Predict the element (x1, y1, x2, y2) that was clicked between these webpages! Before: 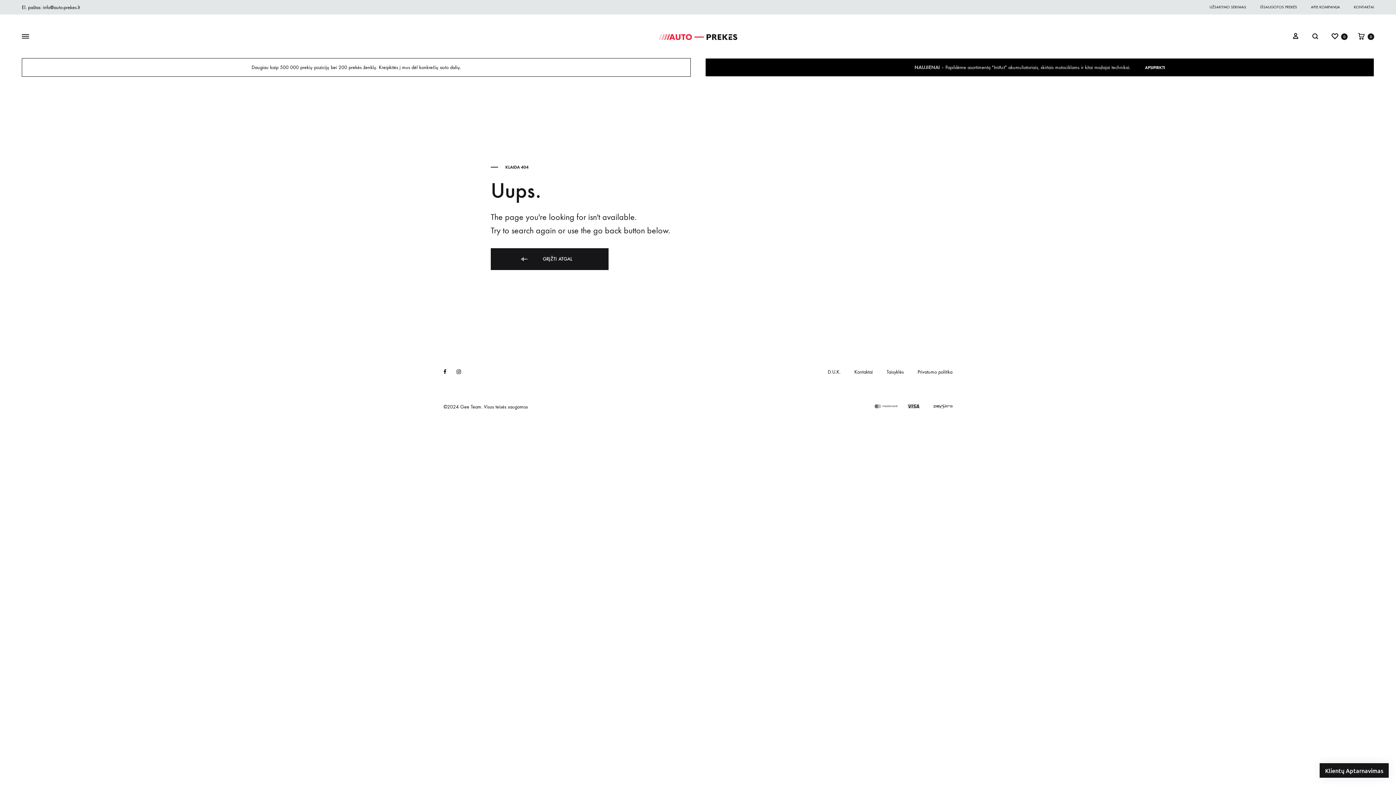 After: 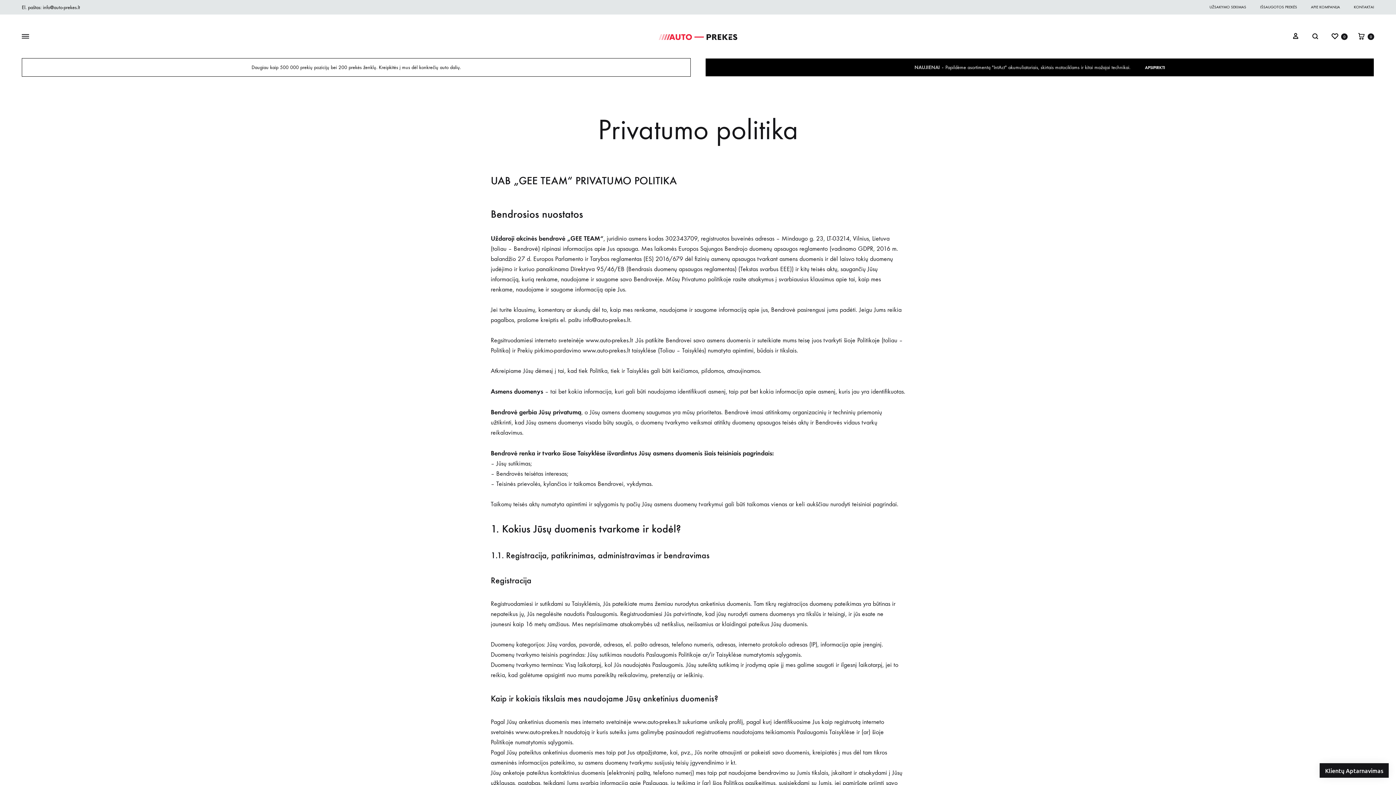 Action: bbox: (917, 368, 952, 376) label: Privatumo politika